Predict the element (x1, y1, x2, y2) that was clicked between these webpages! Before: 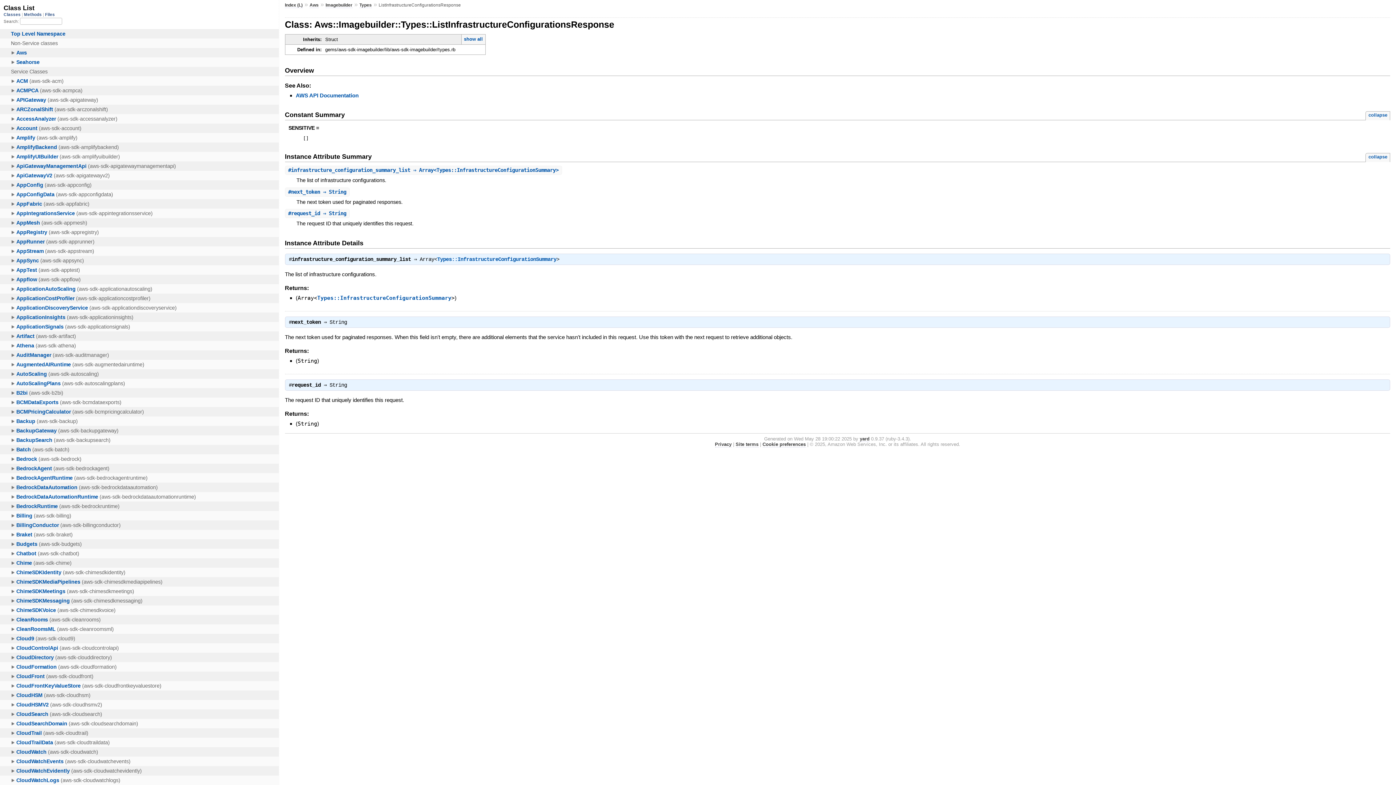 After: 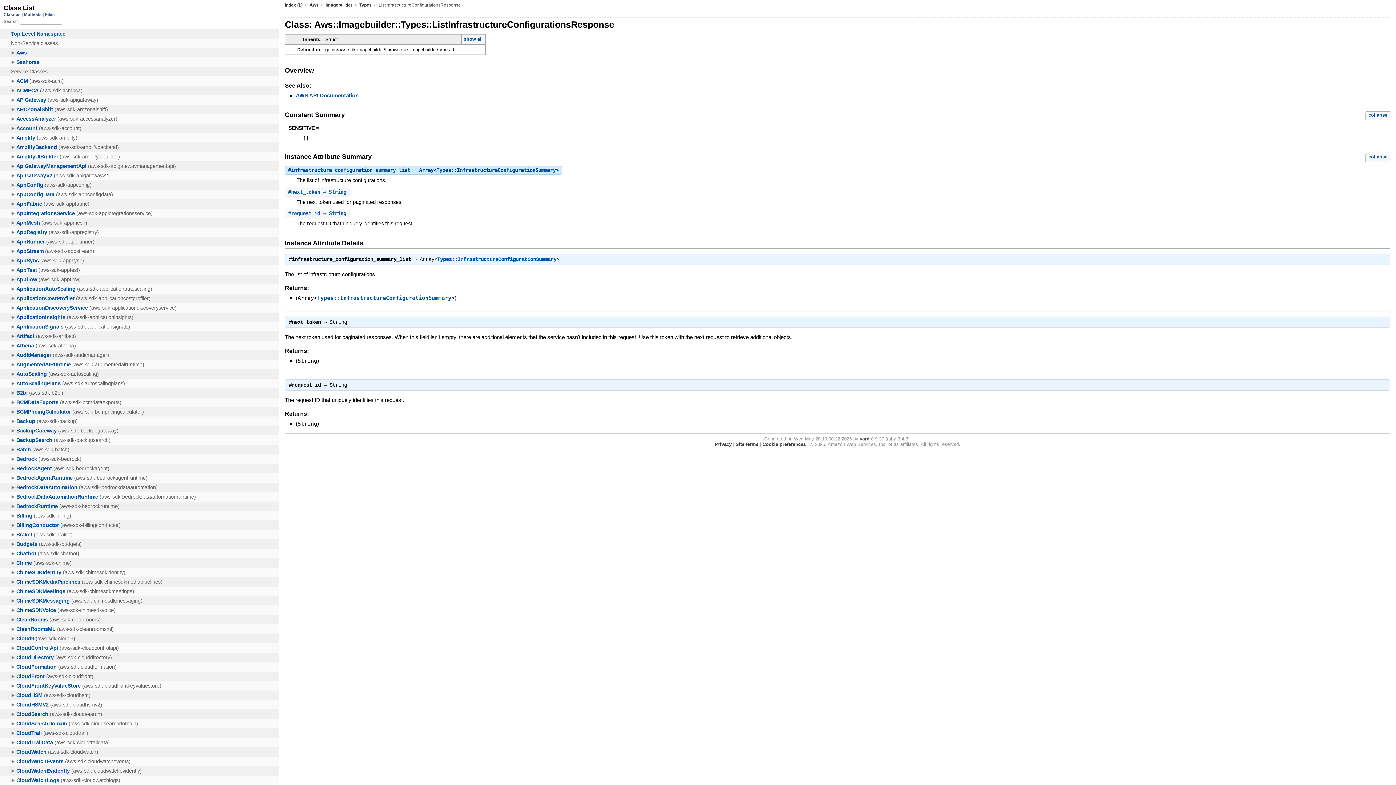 Action: label: #infrastructure_configuration_summary_list ⇒ Array<Types::InfrastructureConfigurationSummary> bbox: (288, 167, 558, 173)